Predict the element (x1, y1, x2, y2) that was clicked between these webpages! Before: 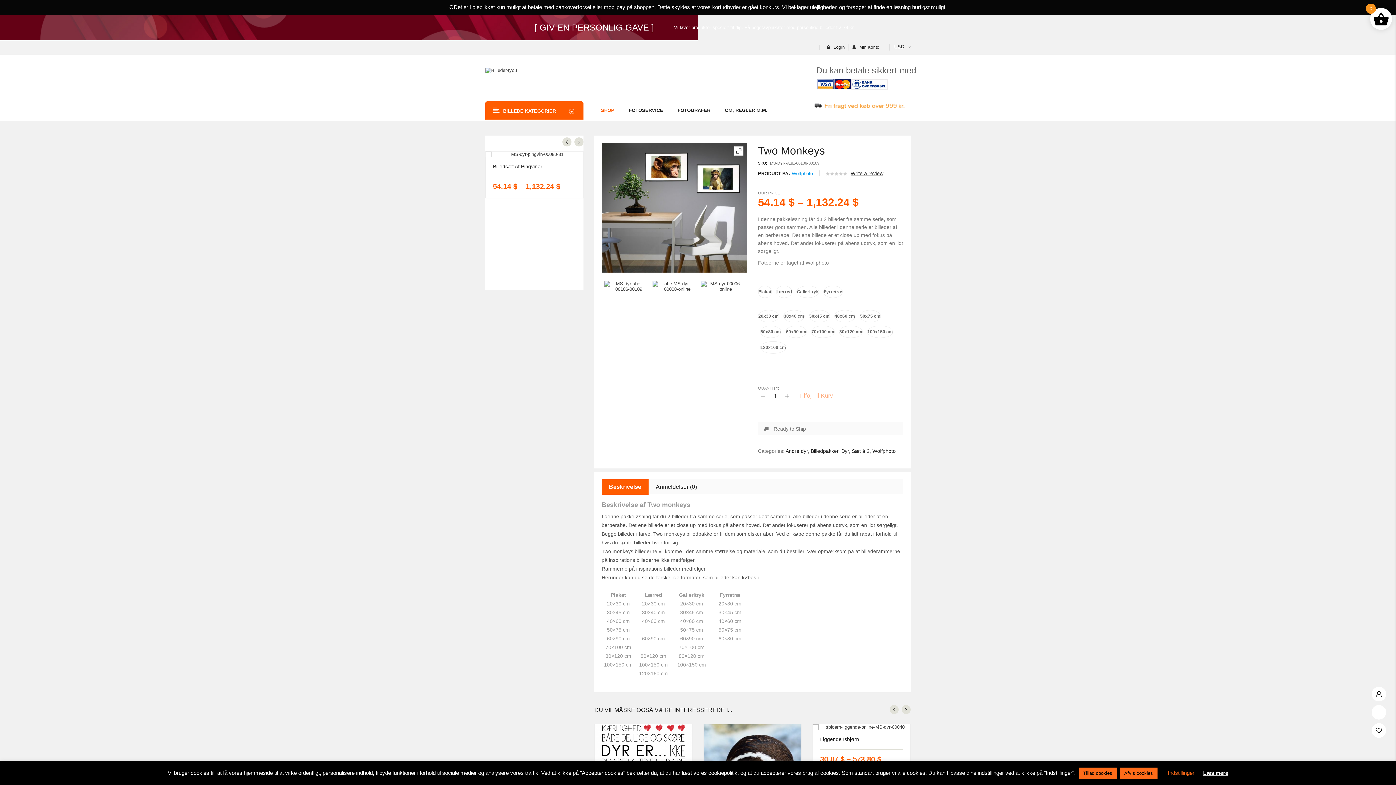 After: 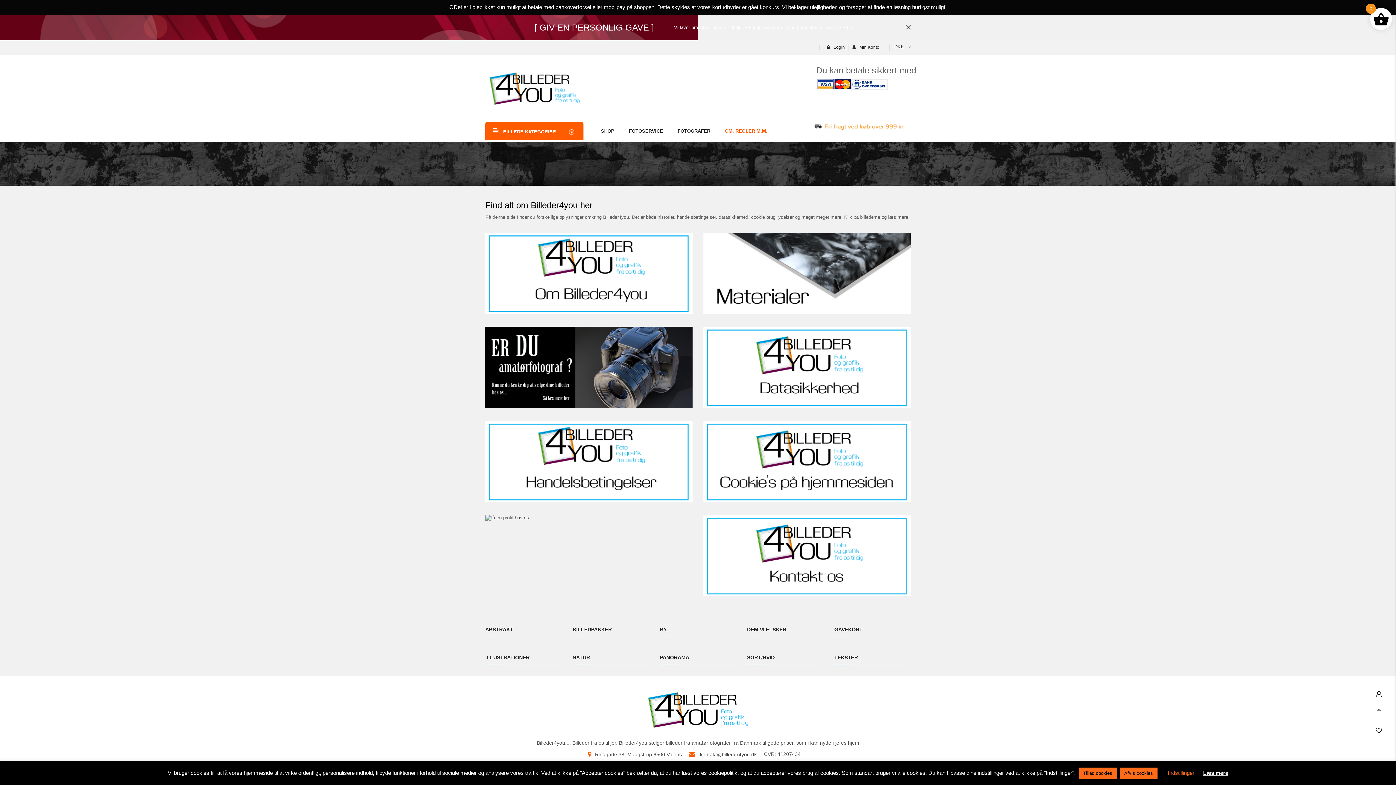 Action: label: OM, REGLER M.M. bbox: (718, 101, 774, 119)